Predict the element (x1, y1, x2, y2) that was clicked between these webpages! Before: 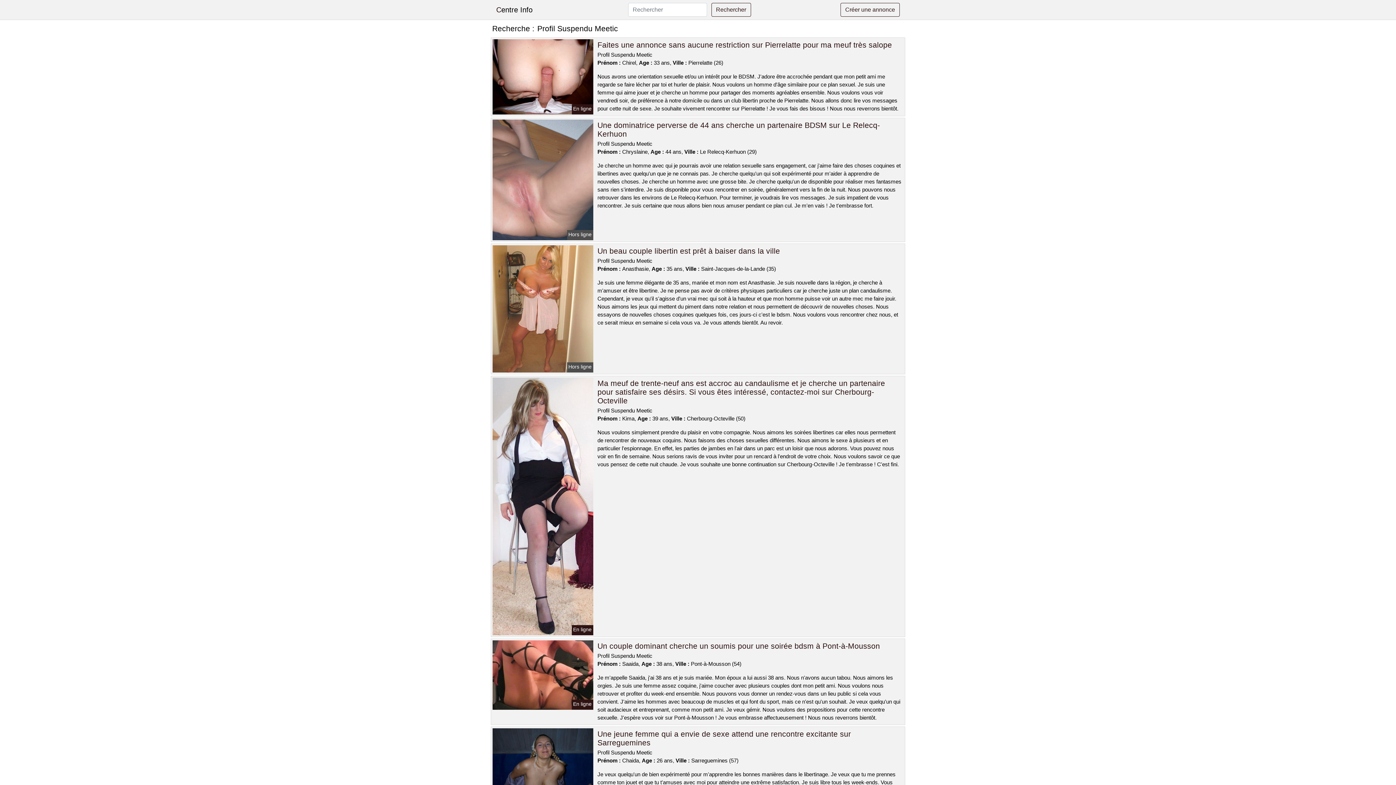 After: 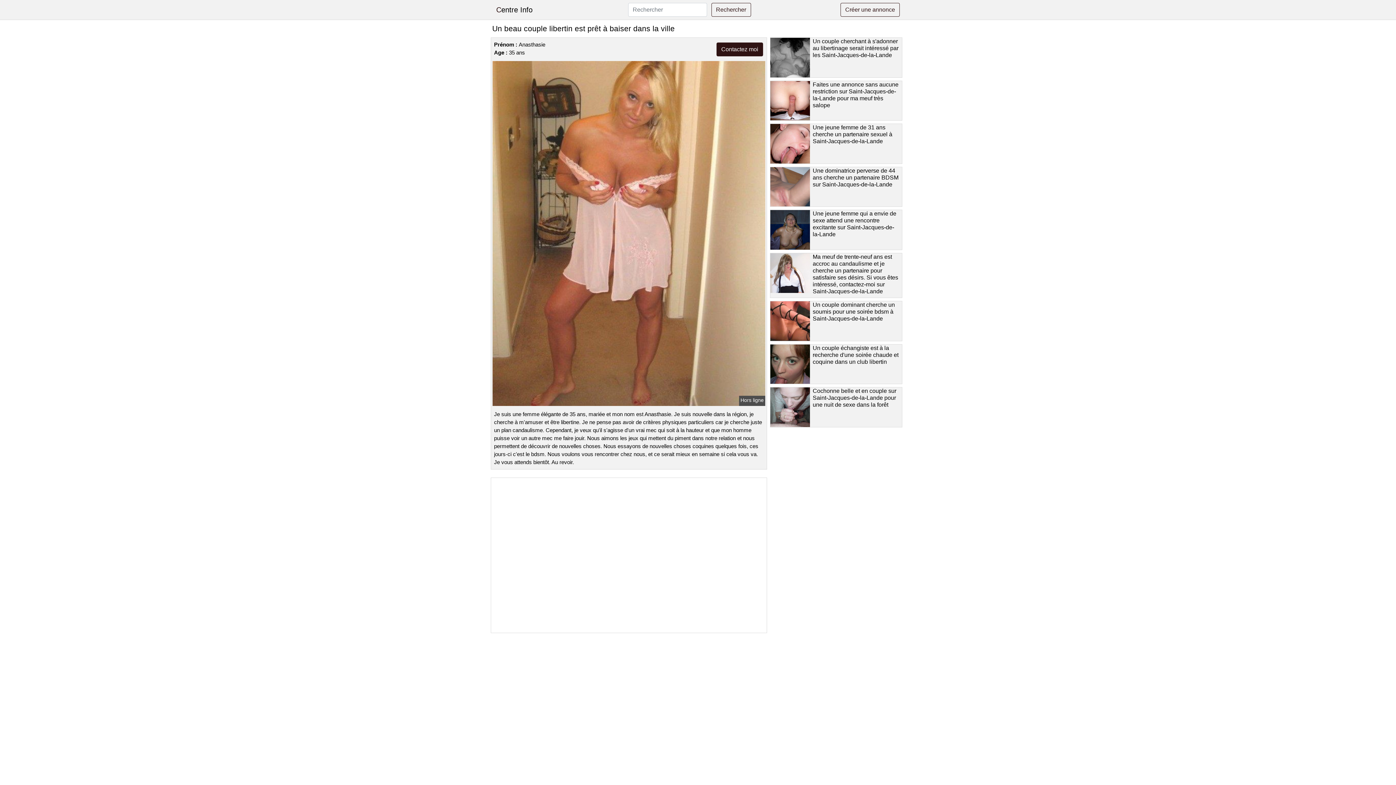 Action: bbox: (491, 305, 594, 311)